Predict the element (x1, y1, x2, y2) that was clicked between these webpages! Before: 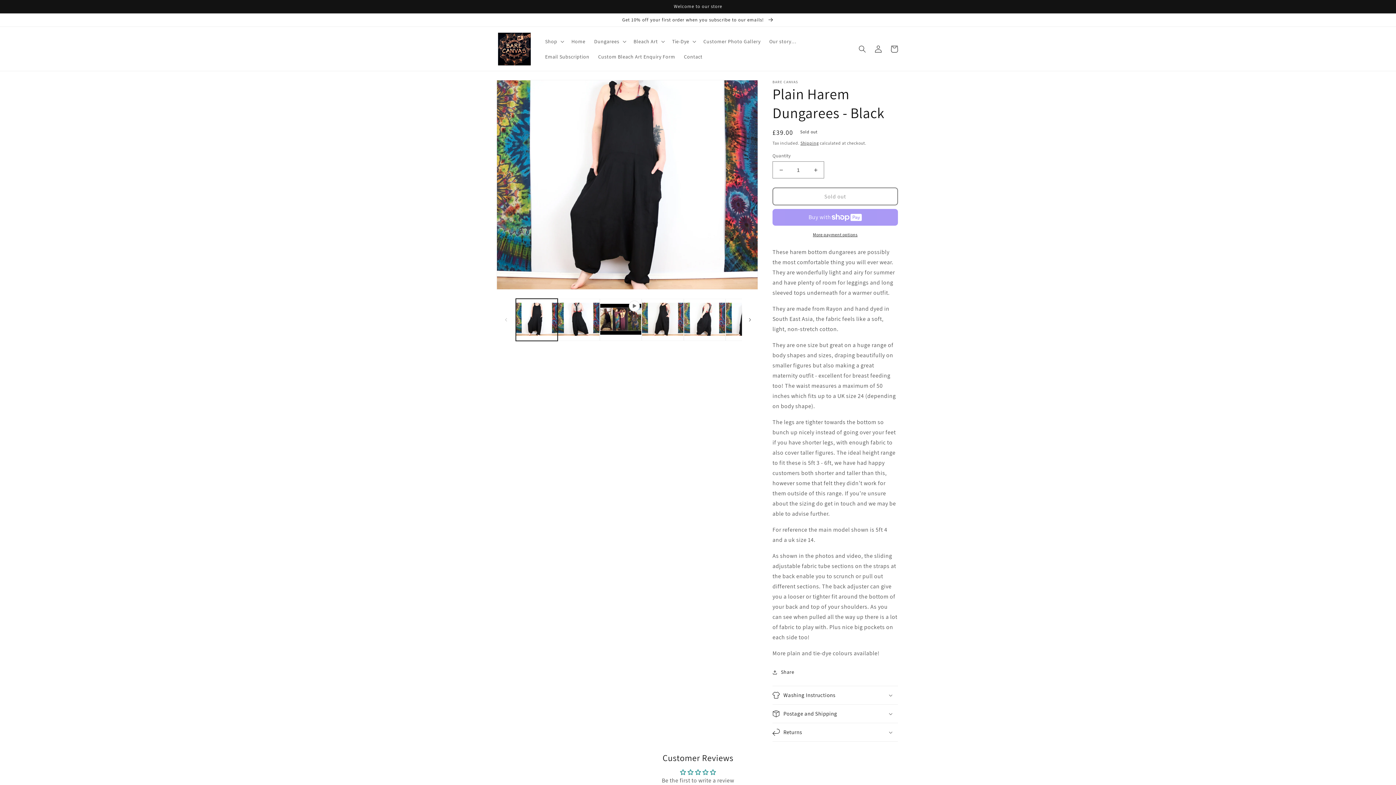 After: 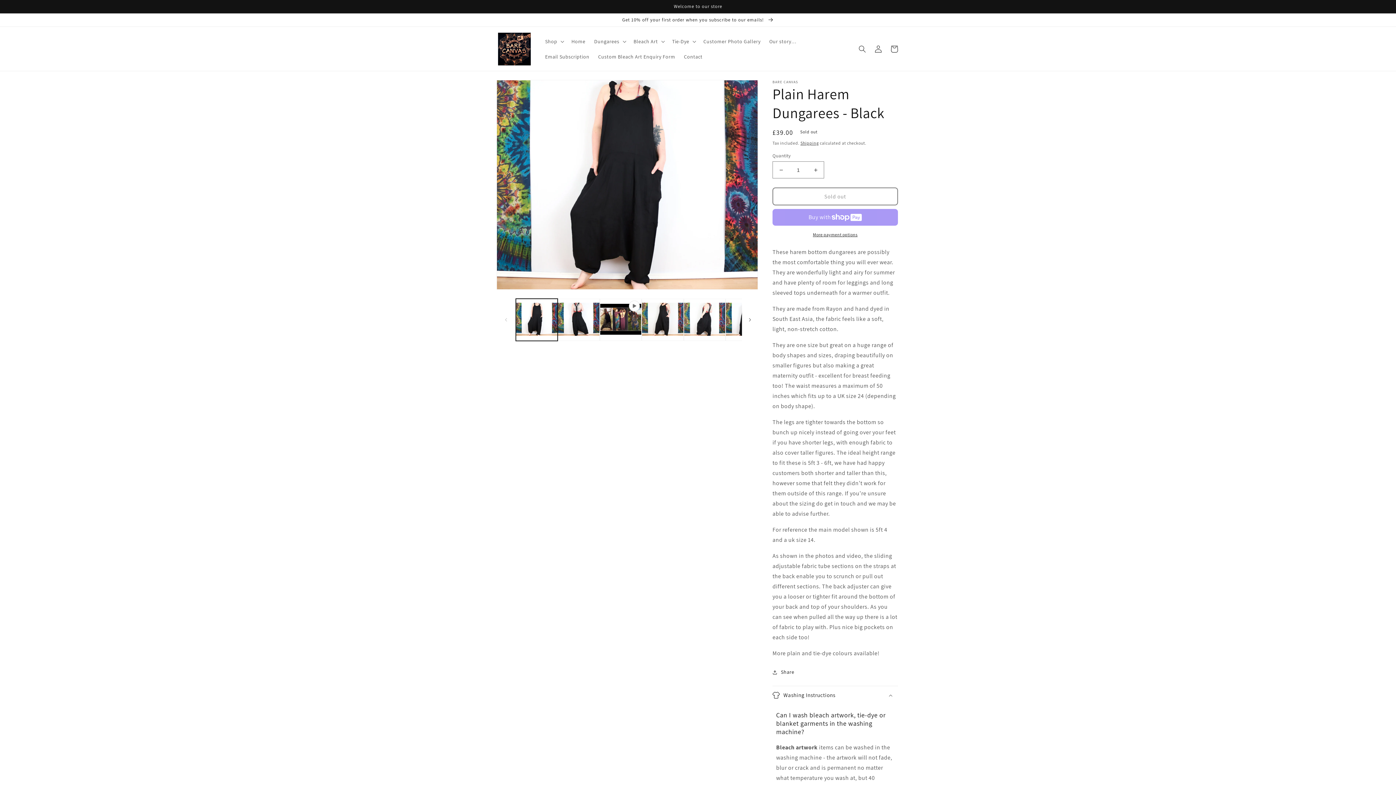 Action: bbox: (772, 686, 898, 704) label: Washing Instructions